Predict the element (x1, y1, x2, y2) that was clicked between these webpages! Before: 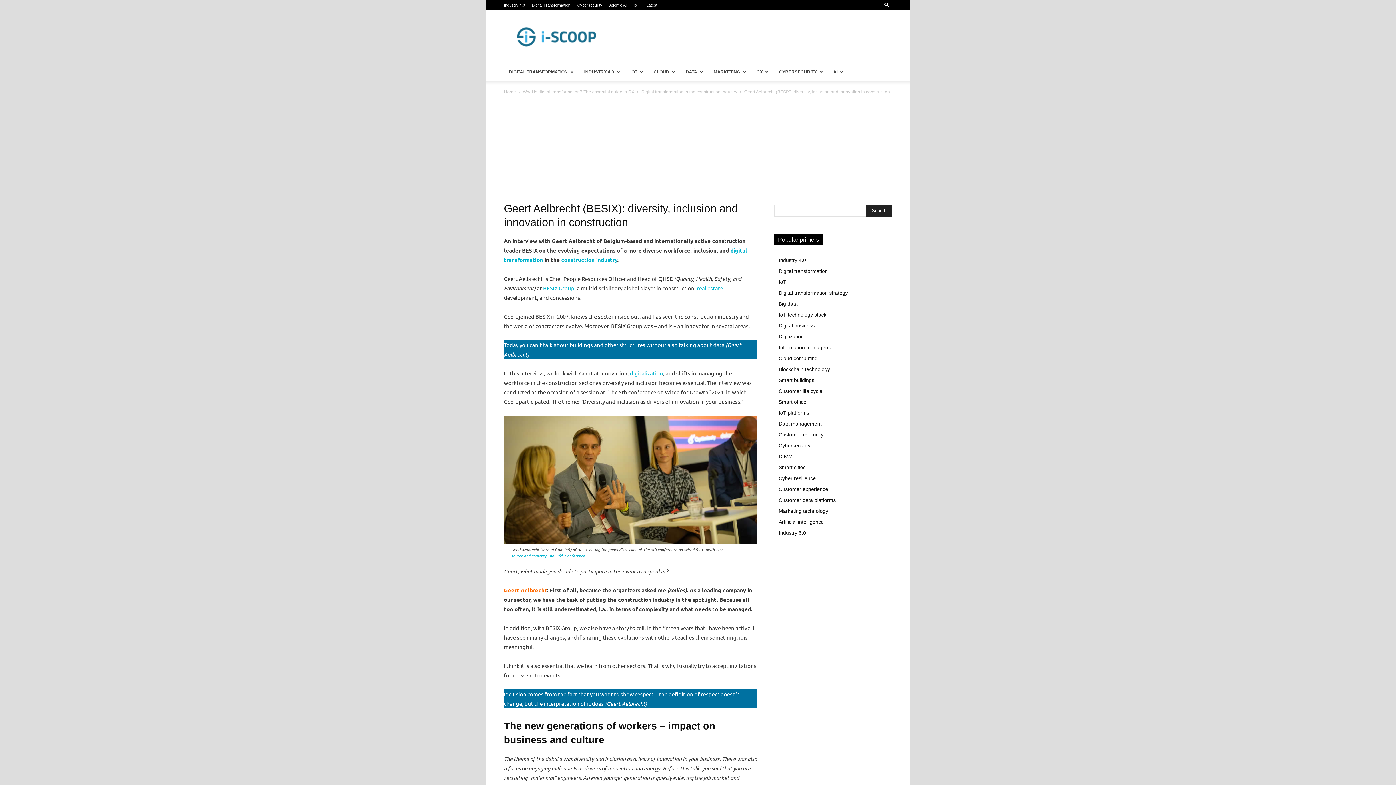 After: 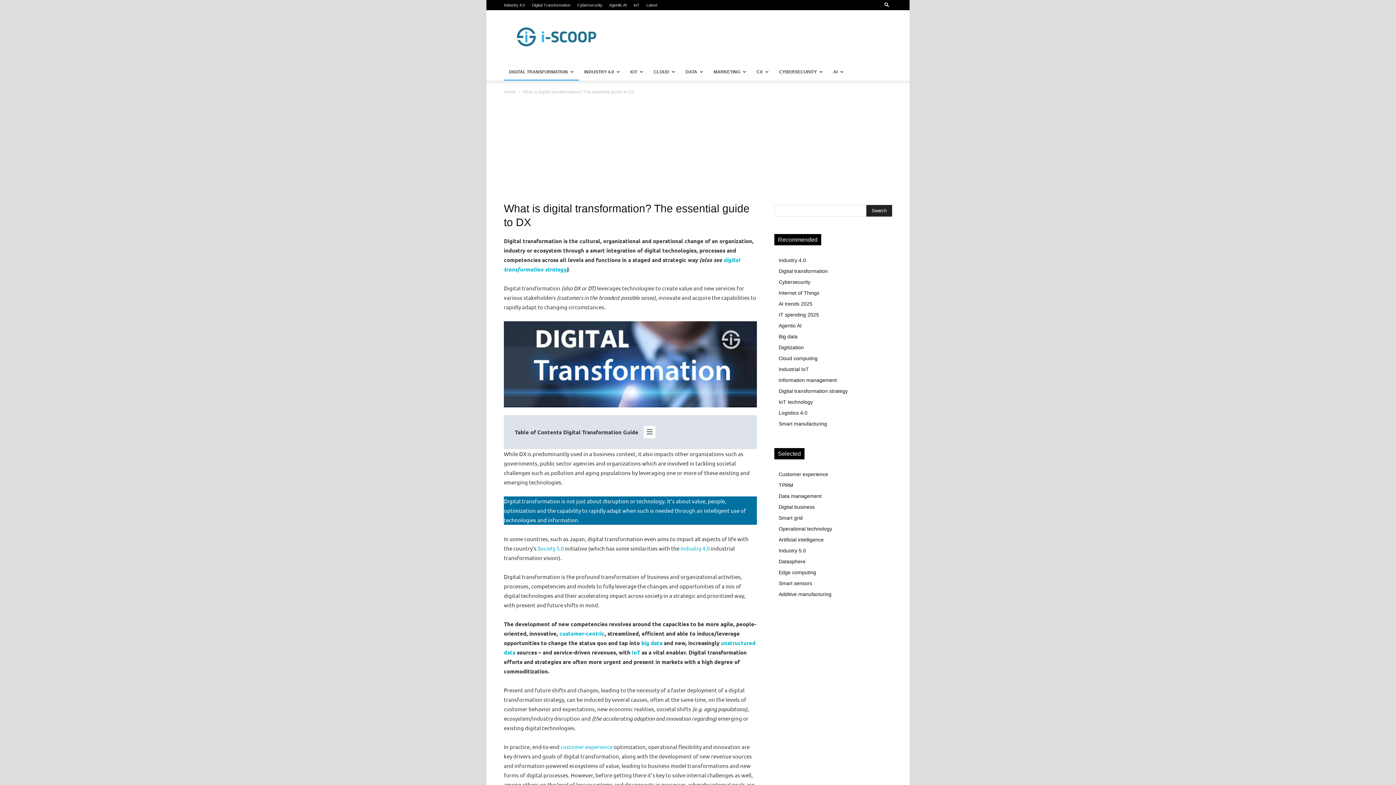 Action: bbox: (504, 63, 579, 80) label: DIGITAL TRANSFORMATION